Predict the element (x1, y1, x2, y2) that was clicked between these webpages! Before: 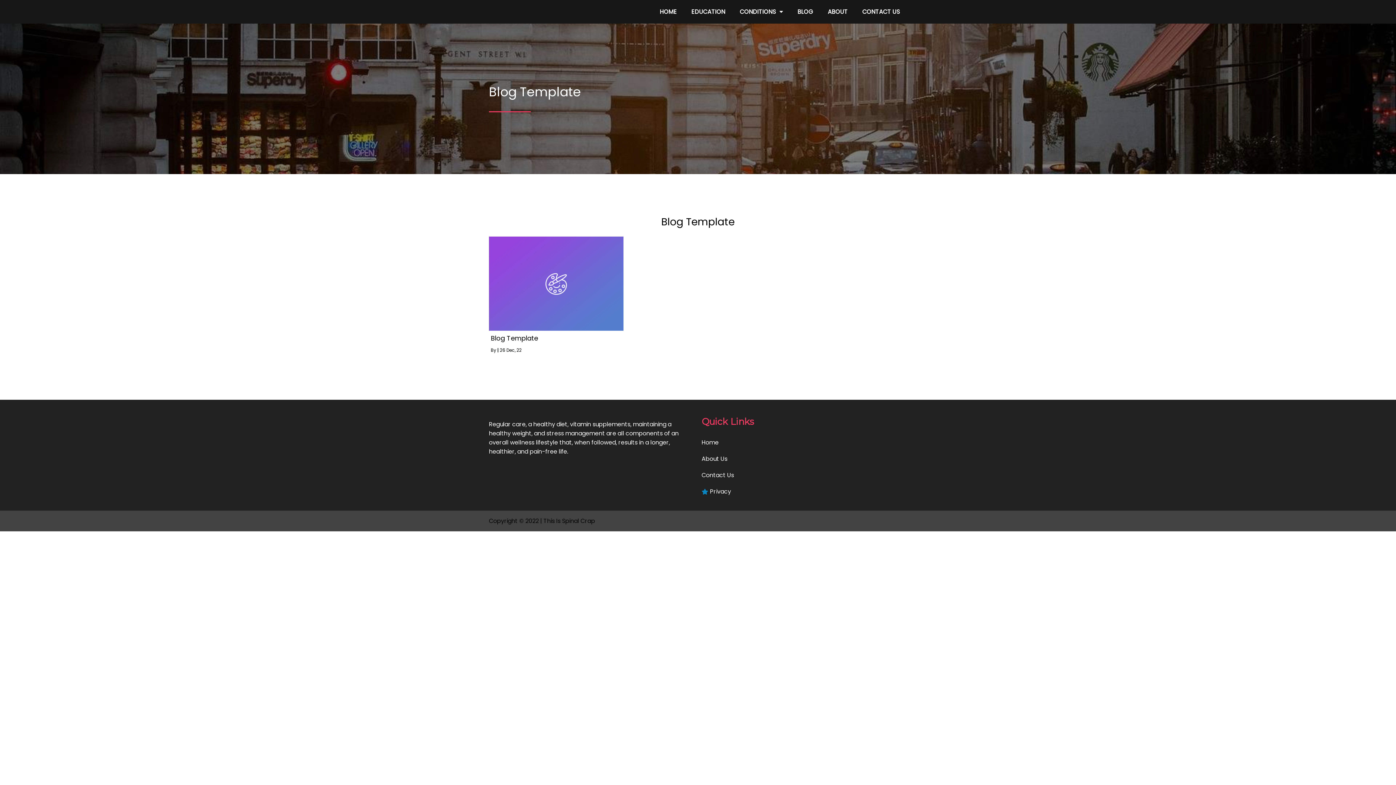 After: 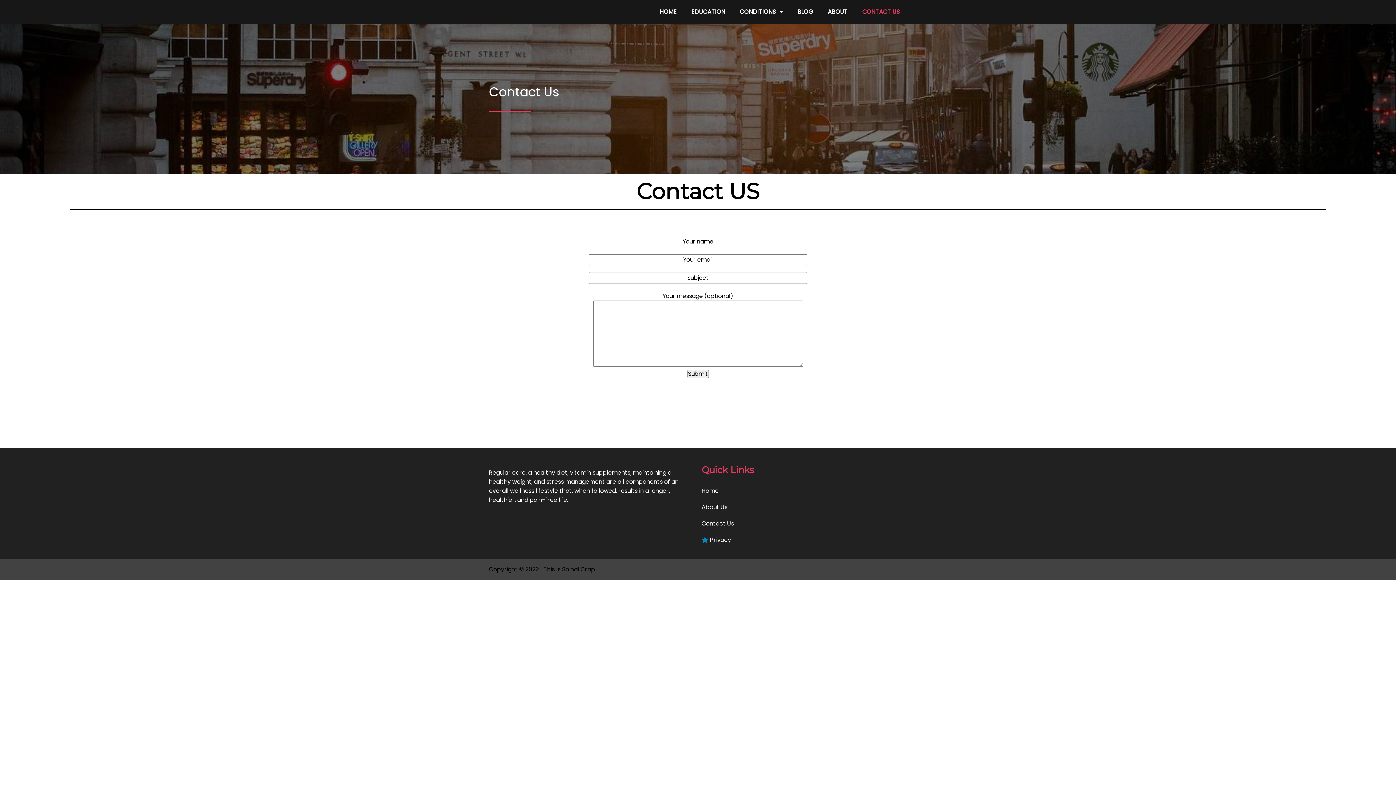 Action: label: CONTACT US bbox: (855, 3, 907, 20)